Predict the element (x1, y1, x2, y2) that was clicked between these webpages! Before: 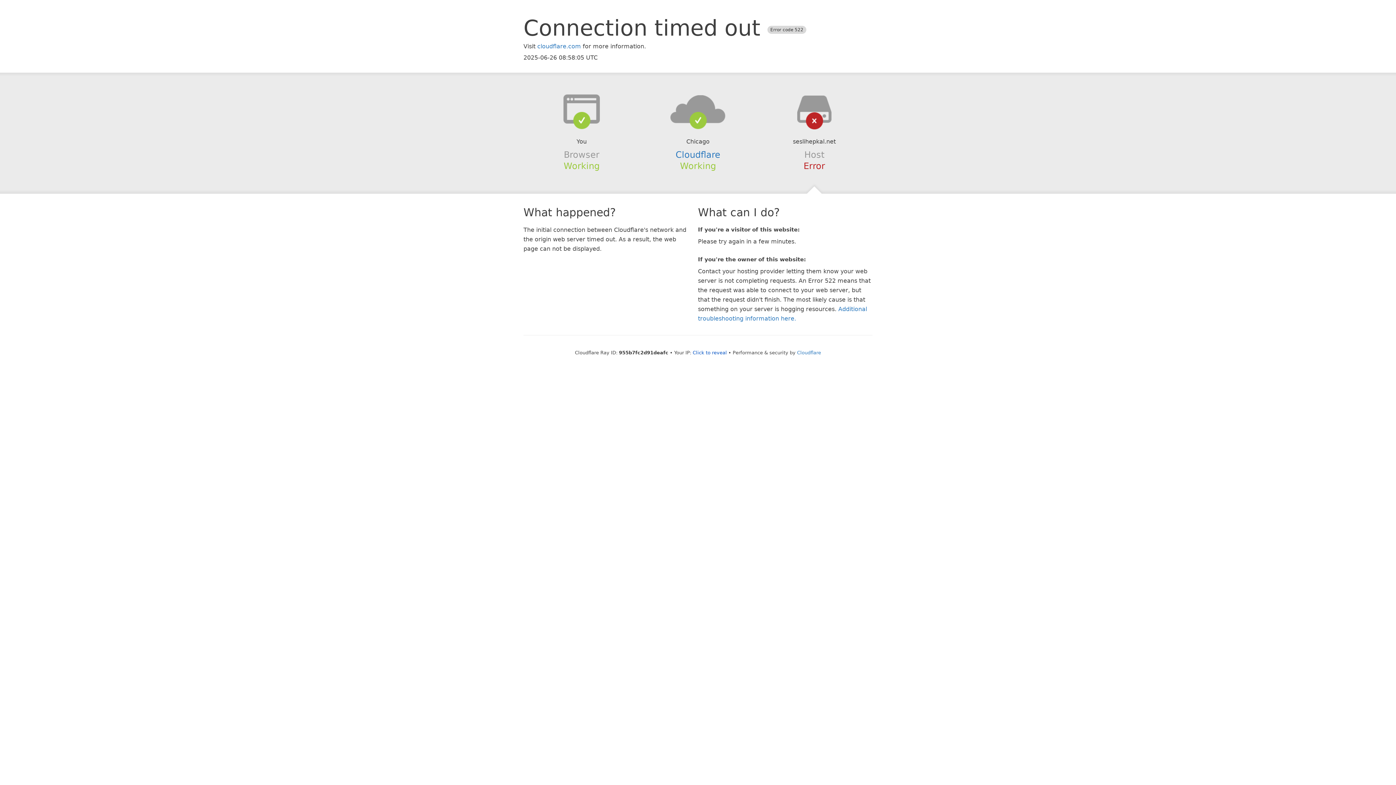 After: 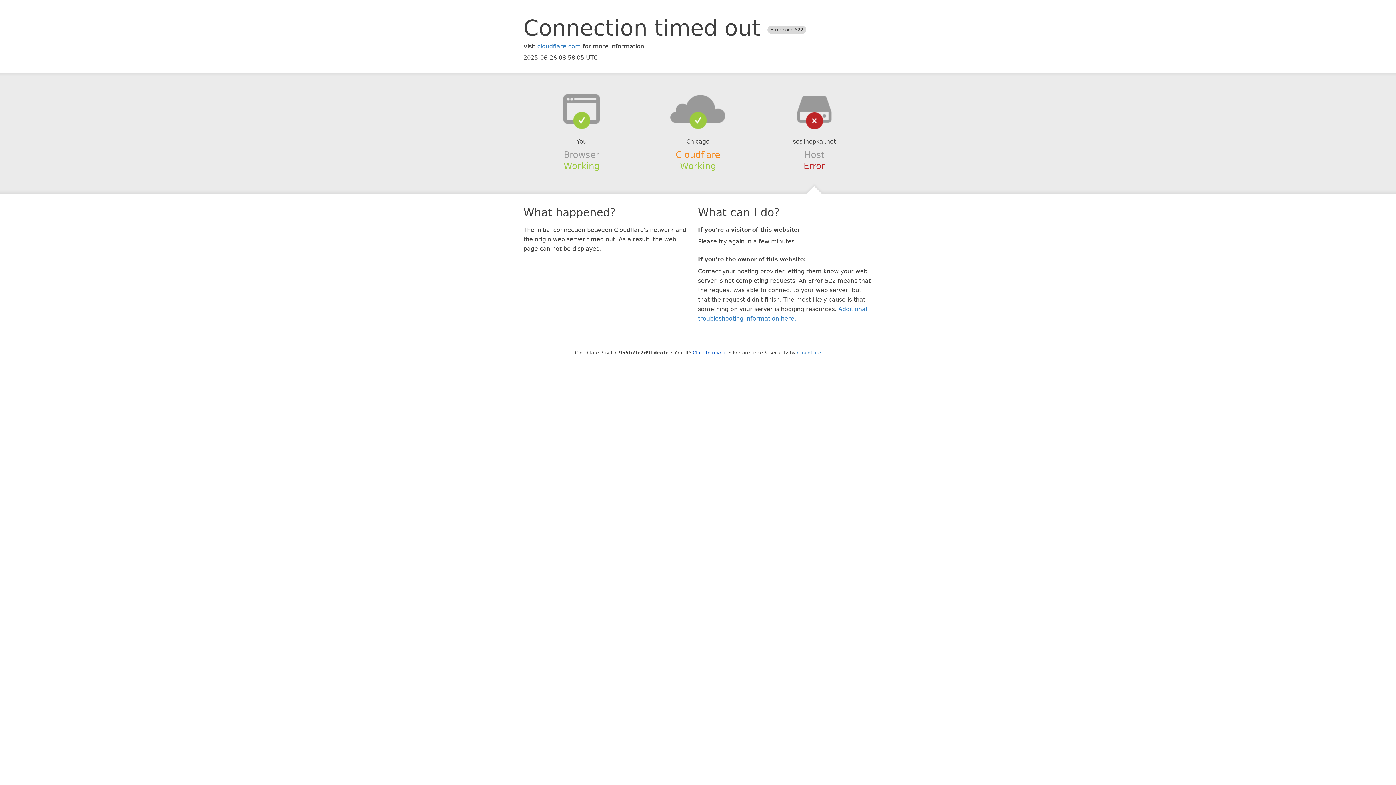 Action: label: Cloudflare bbox: (675, 149, 720, 159)